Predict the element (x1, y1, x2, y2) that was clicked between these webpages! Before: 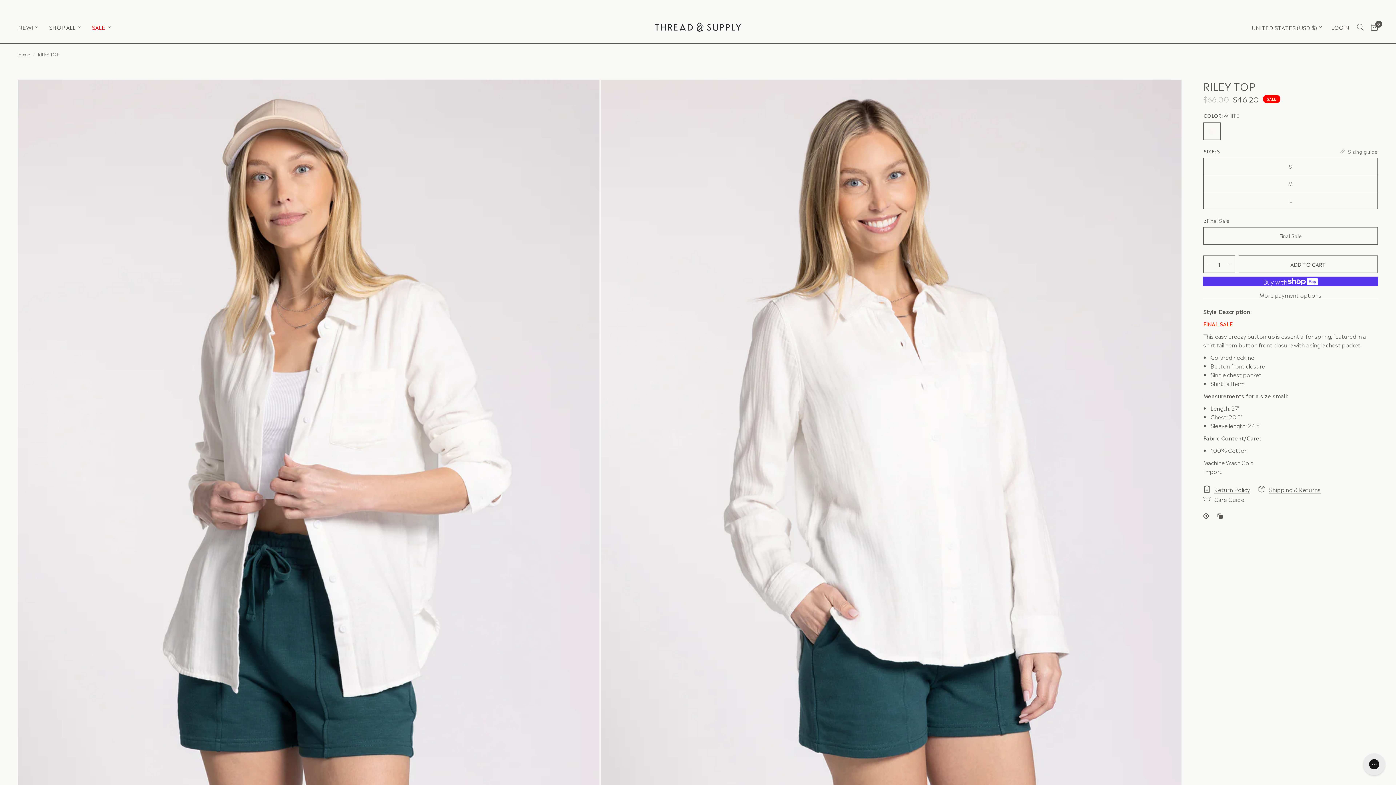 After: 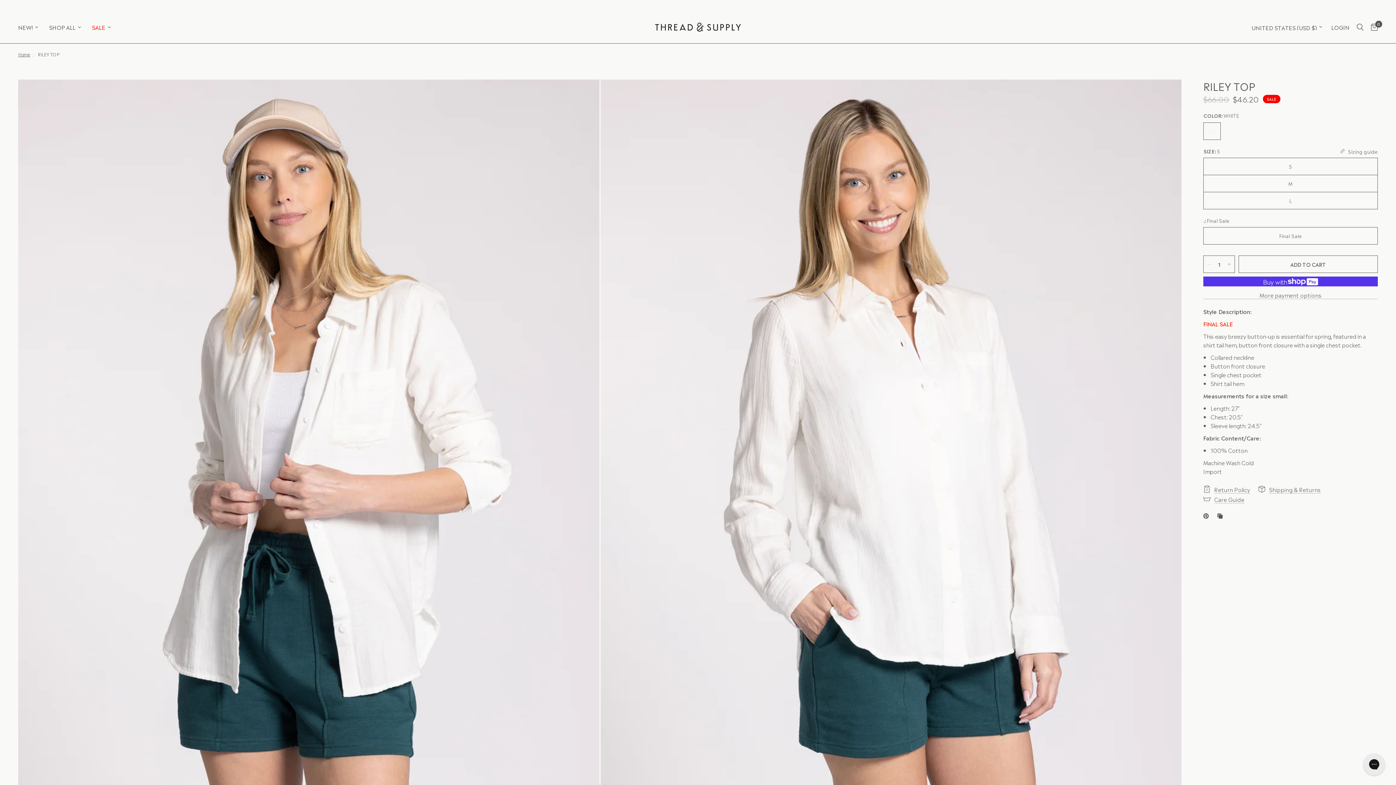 Action: label: Copied to clipboard bbox: (1217, 512, 1226, 520)